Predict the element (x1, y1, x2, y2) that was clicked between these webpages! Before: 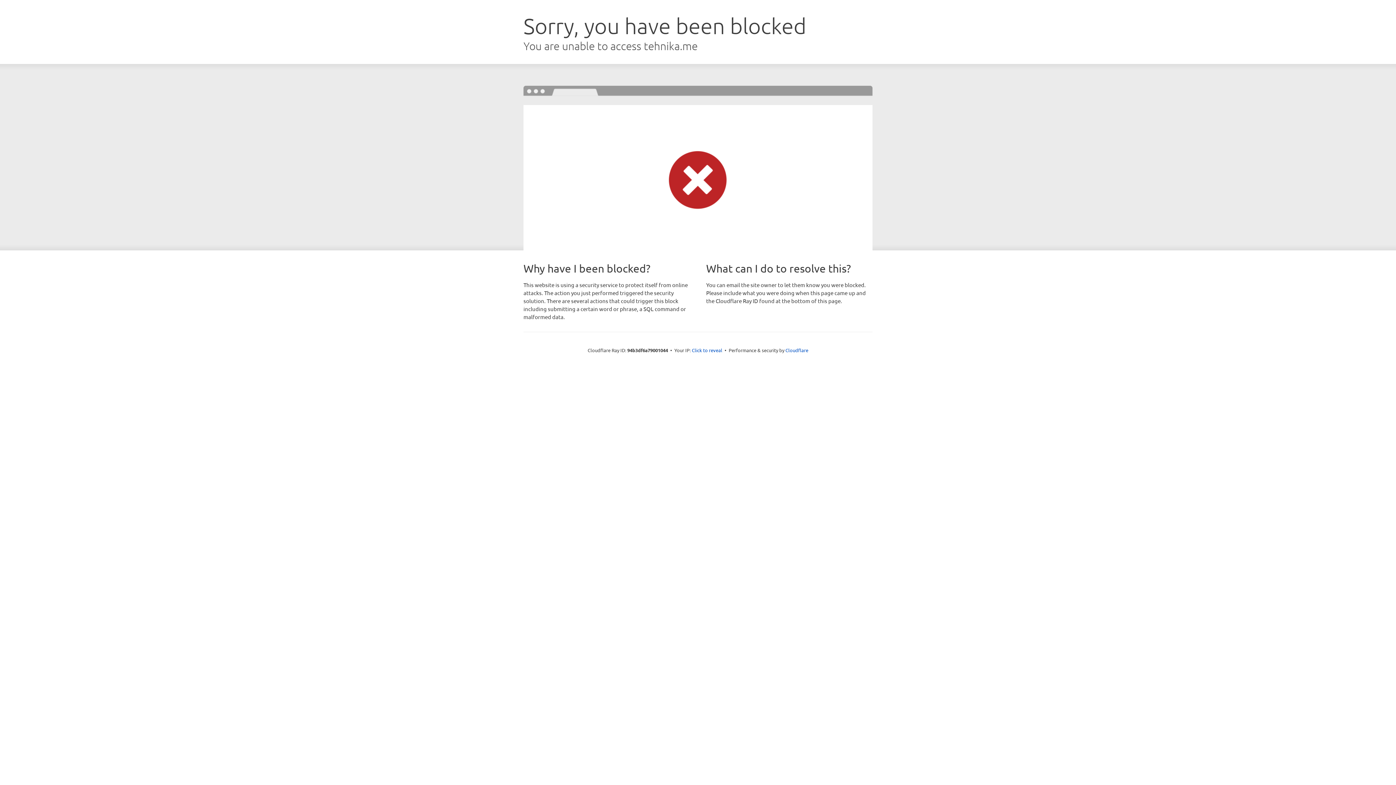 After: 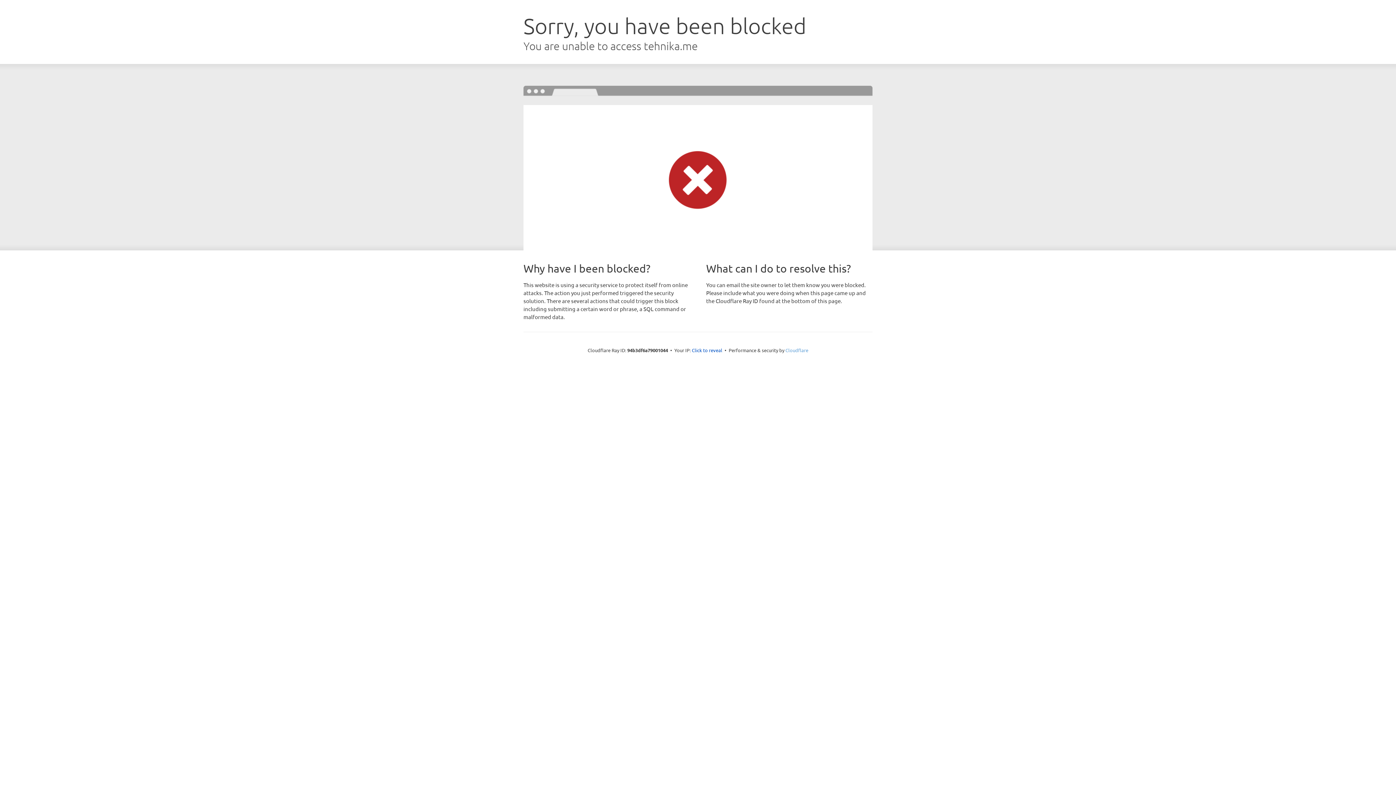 Action: bbox: (785, 347, 808, 353) label: Cloudflare